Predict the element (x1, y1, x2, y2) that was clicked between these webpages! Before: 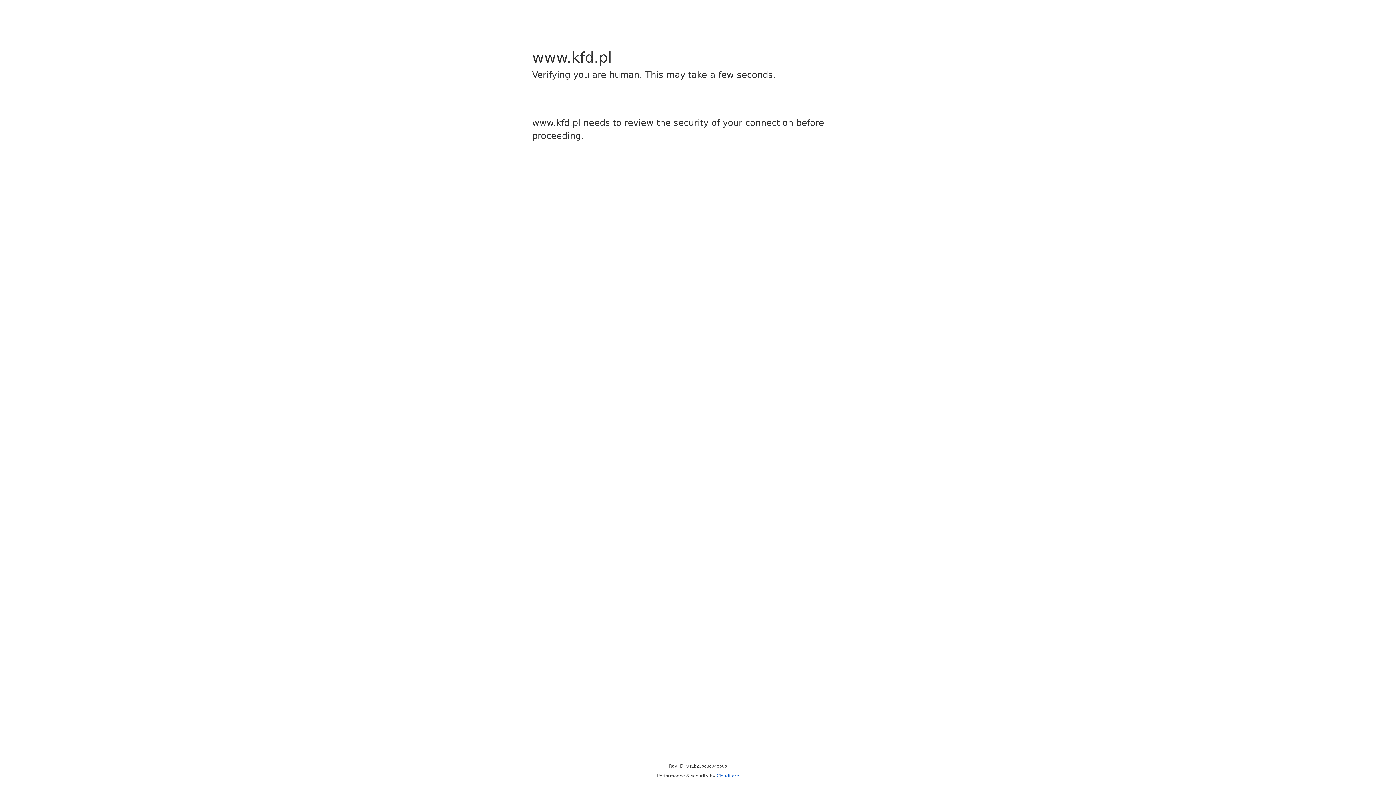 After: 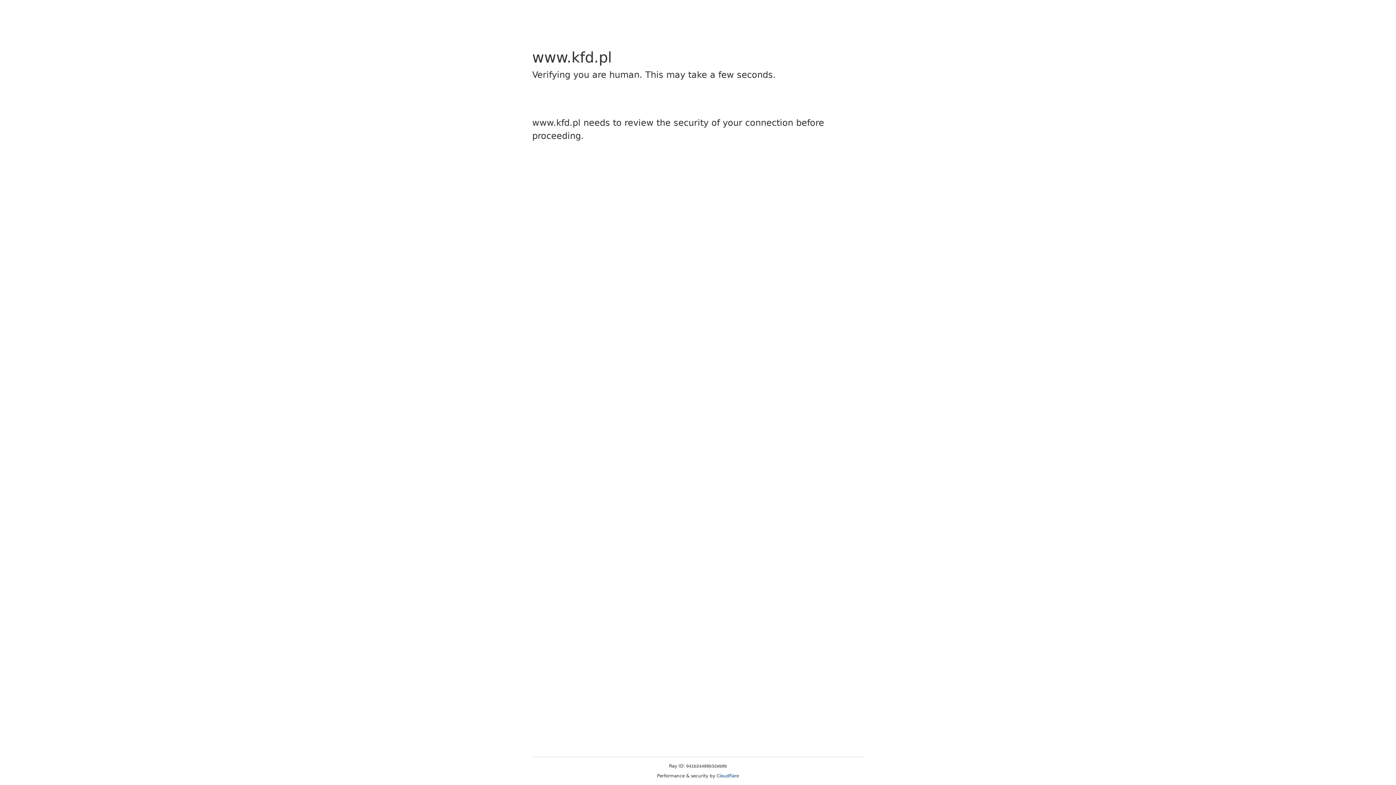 Action: label: Cloudflare bbox: (716, 773, 739, 778)